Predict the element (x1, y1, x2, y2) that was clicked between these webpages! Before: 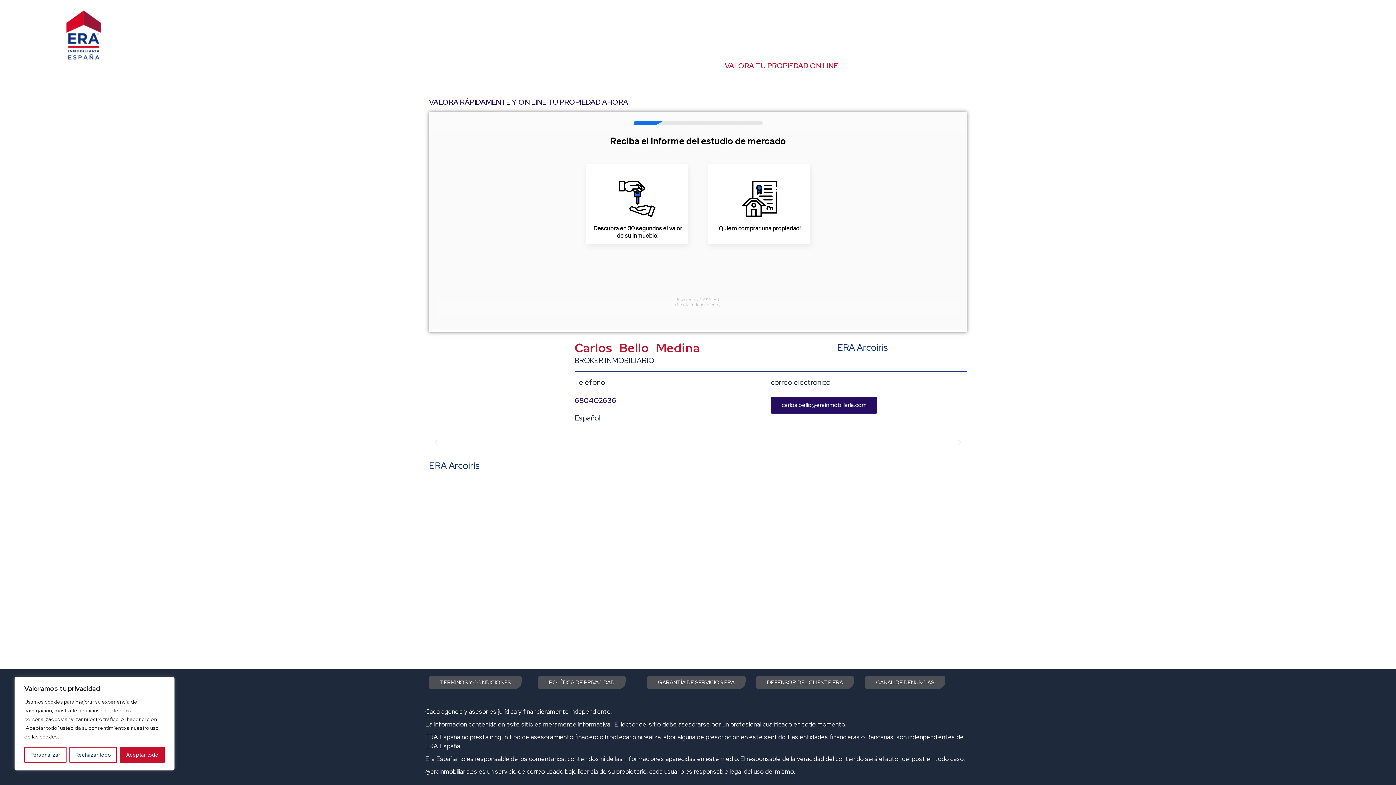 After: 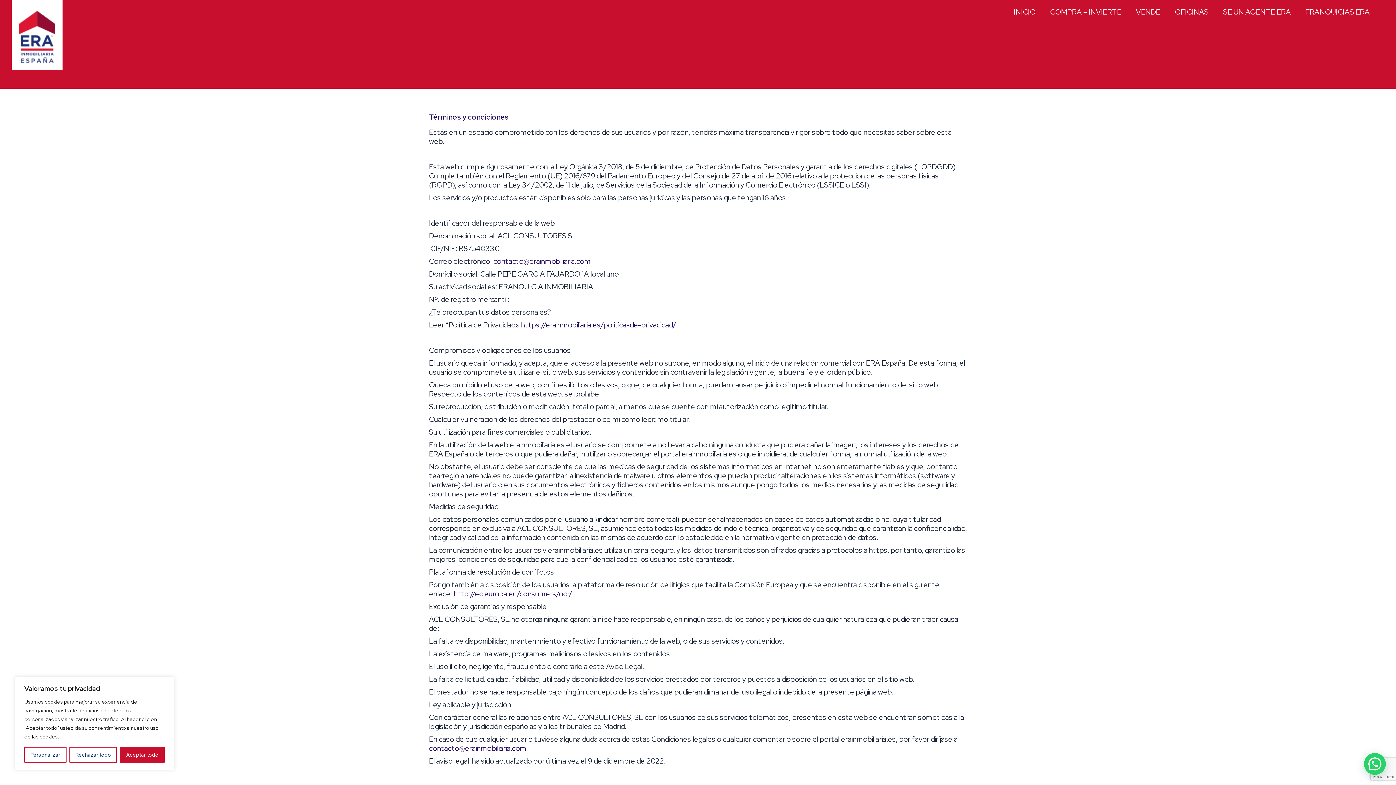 Action: label: TÉRMINOS Y CONDICIONES bbox: (429, 676, 521, 689)